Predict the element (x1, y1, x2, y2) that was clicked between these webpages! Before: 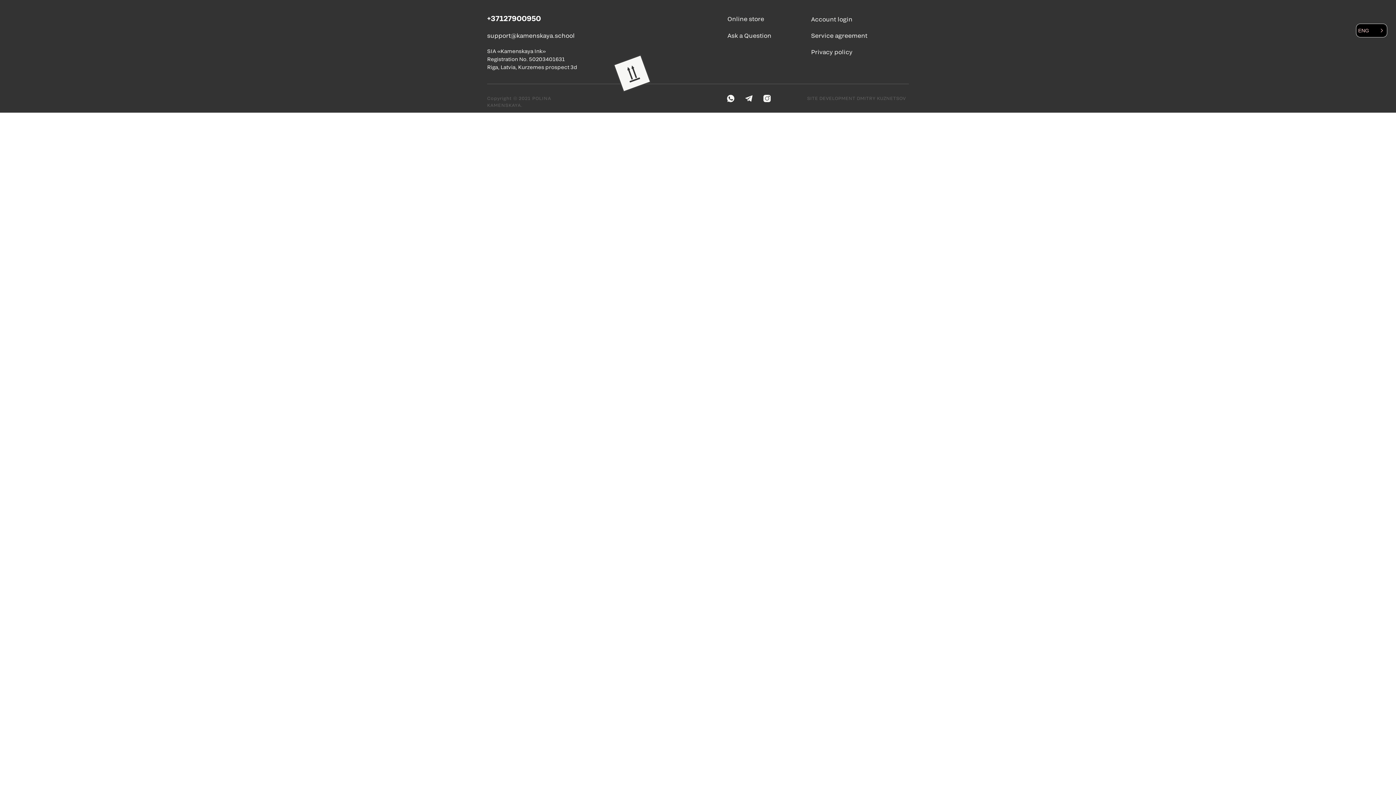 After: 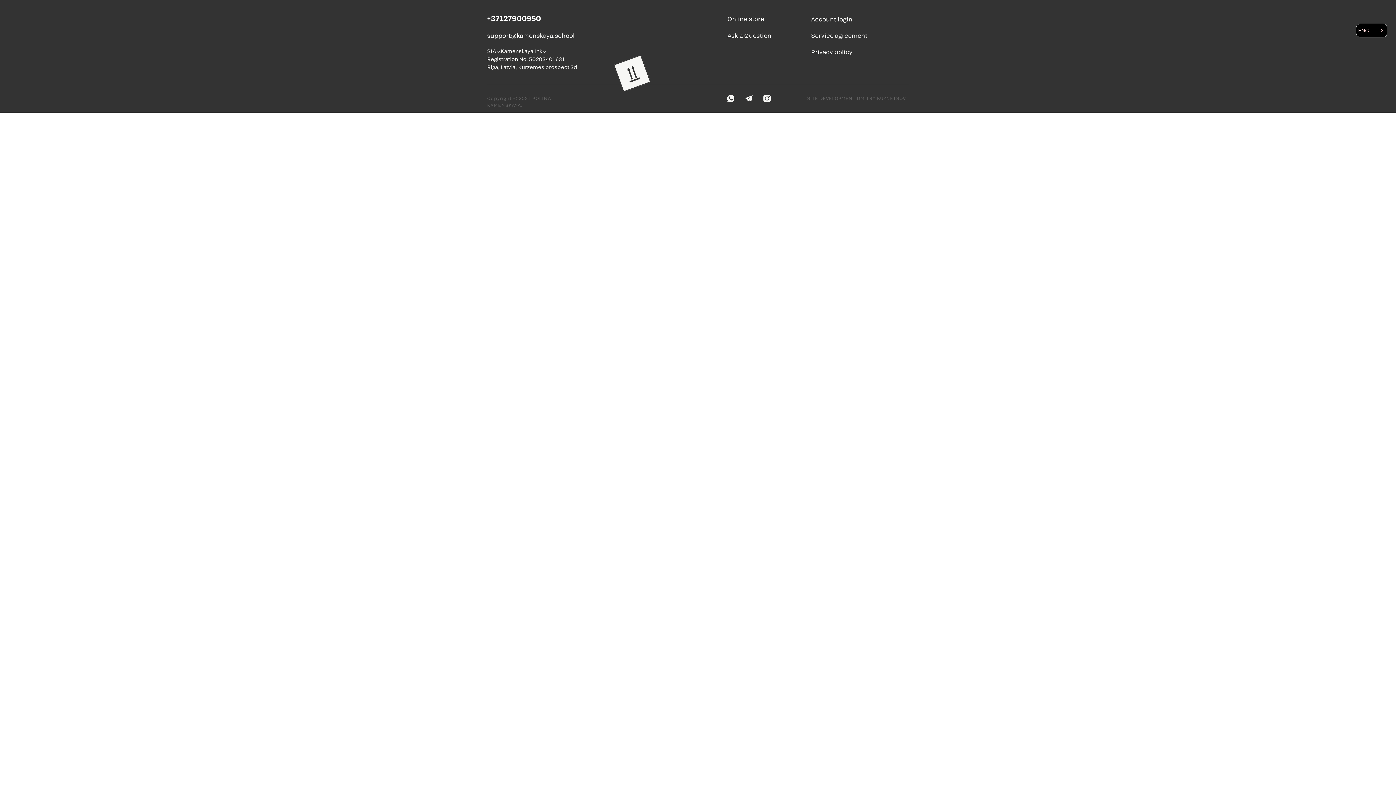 Action: bbox: (763, 94, 770, 102)